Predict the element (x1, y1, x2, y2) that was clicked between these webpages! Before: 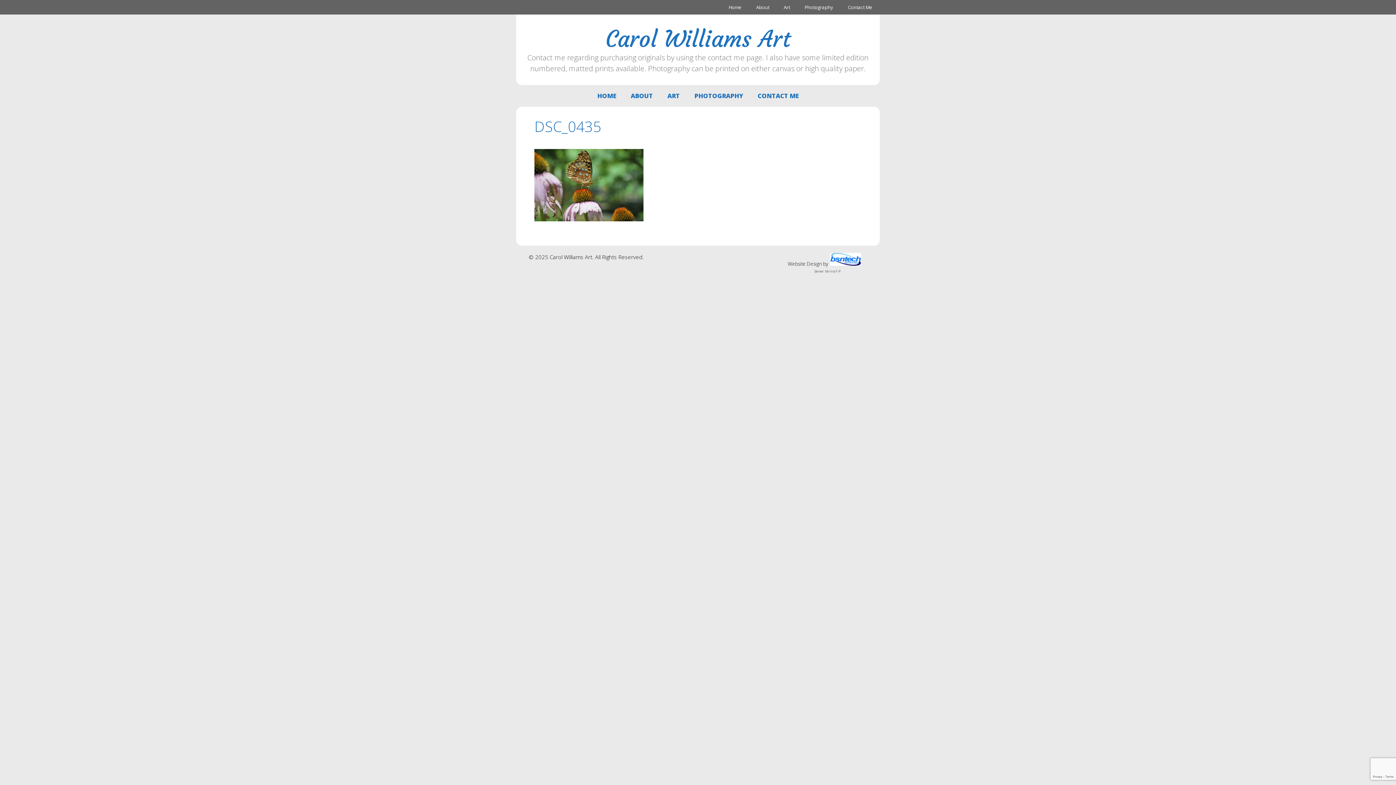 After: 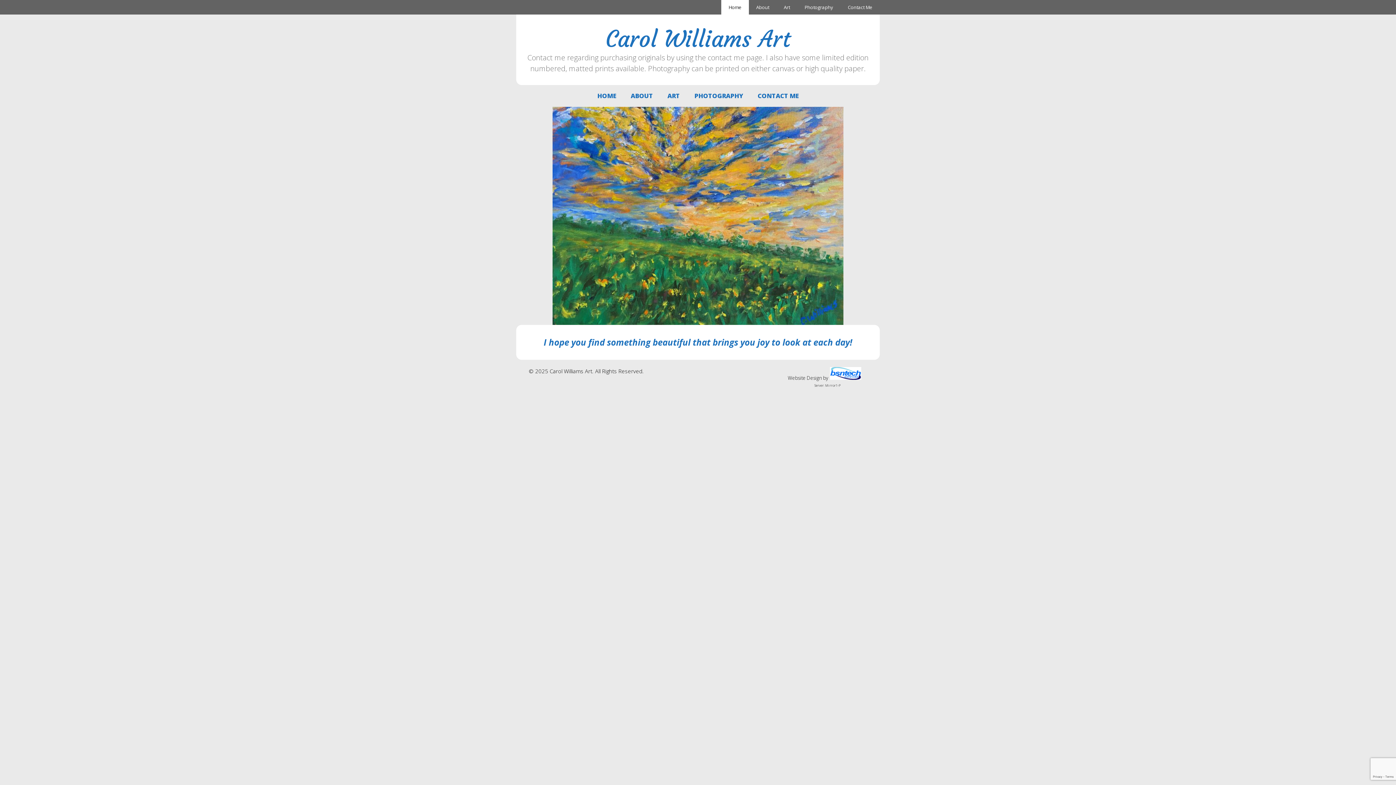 Action: label: Home bbox: (721, 0, 749, 14)